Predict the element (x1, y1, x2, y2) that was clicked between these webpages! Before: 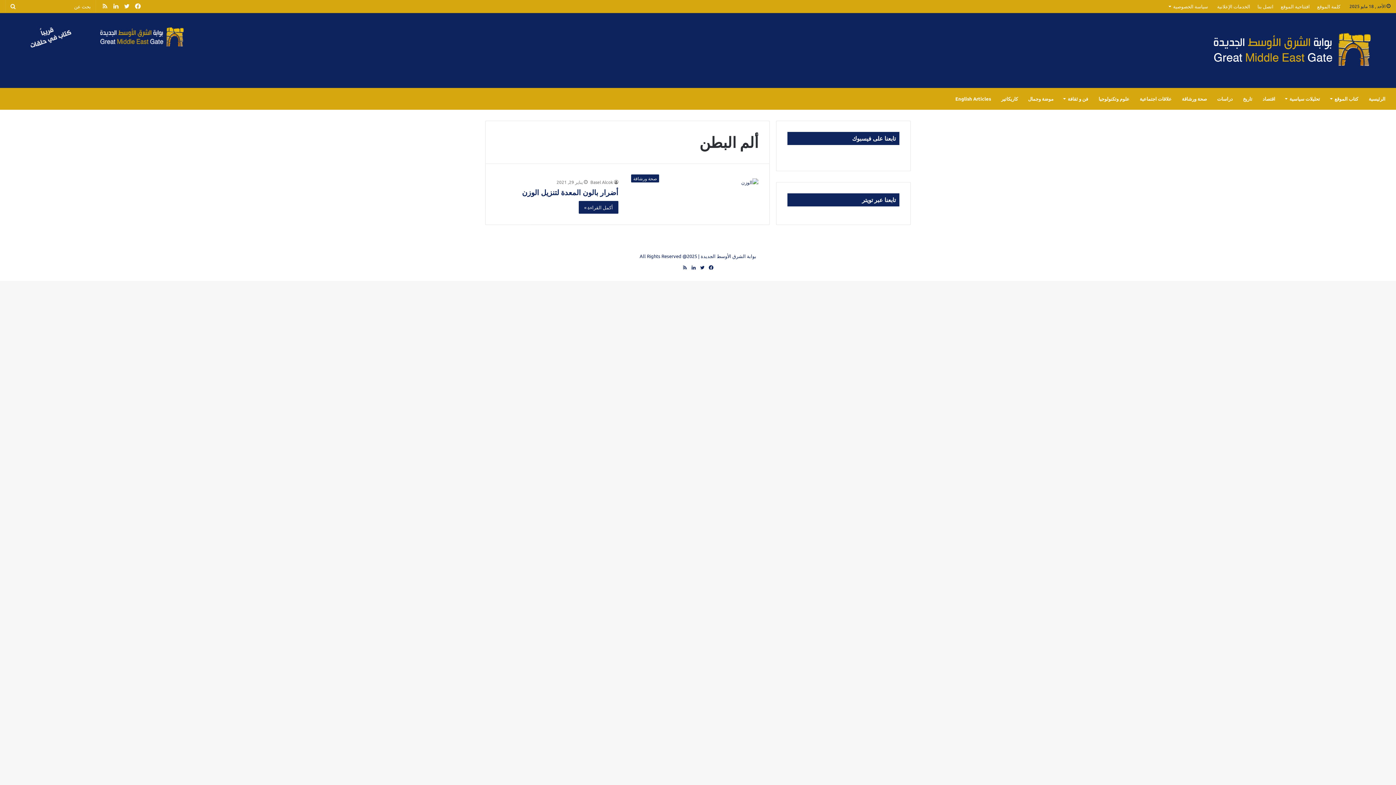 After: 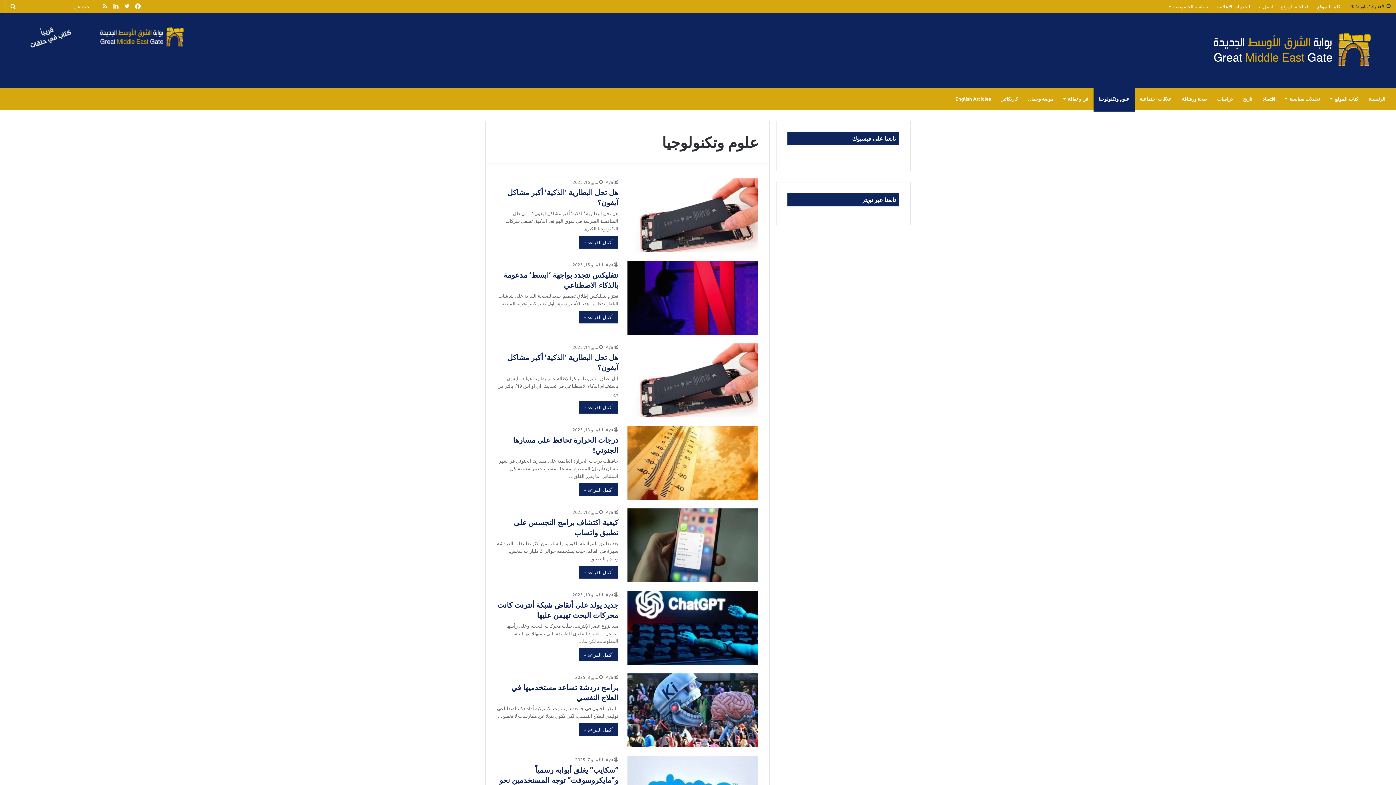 Action: bbox: (1093, 88, 1134, 109) label: علوم وتكنولوجيا